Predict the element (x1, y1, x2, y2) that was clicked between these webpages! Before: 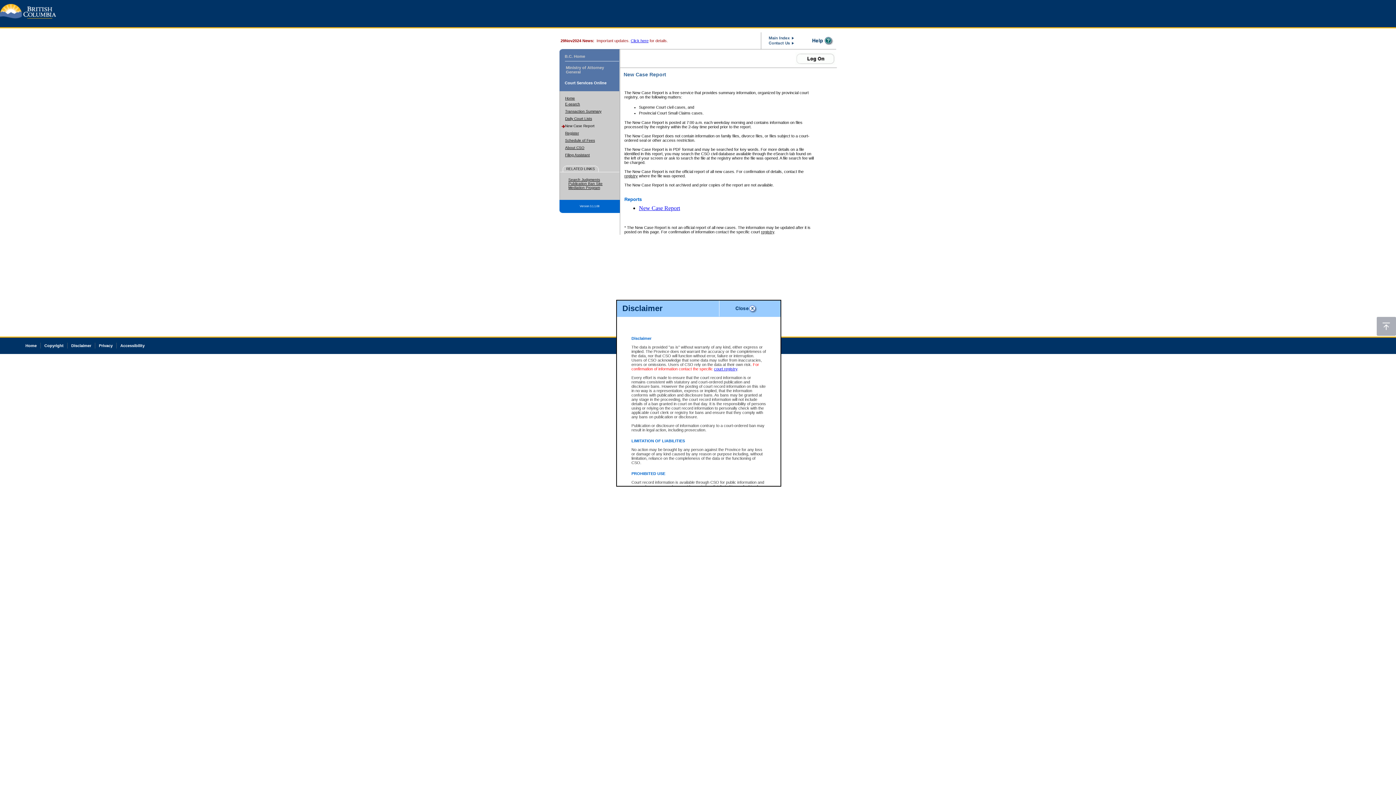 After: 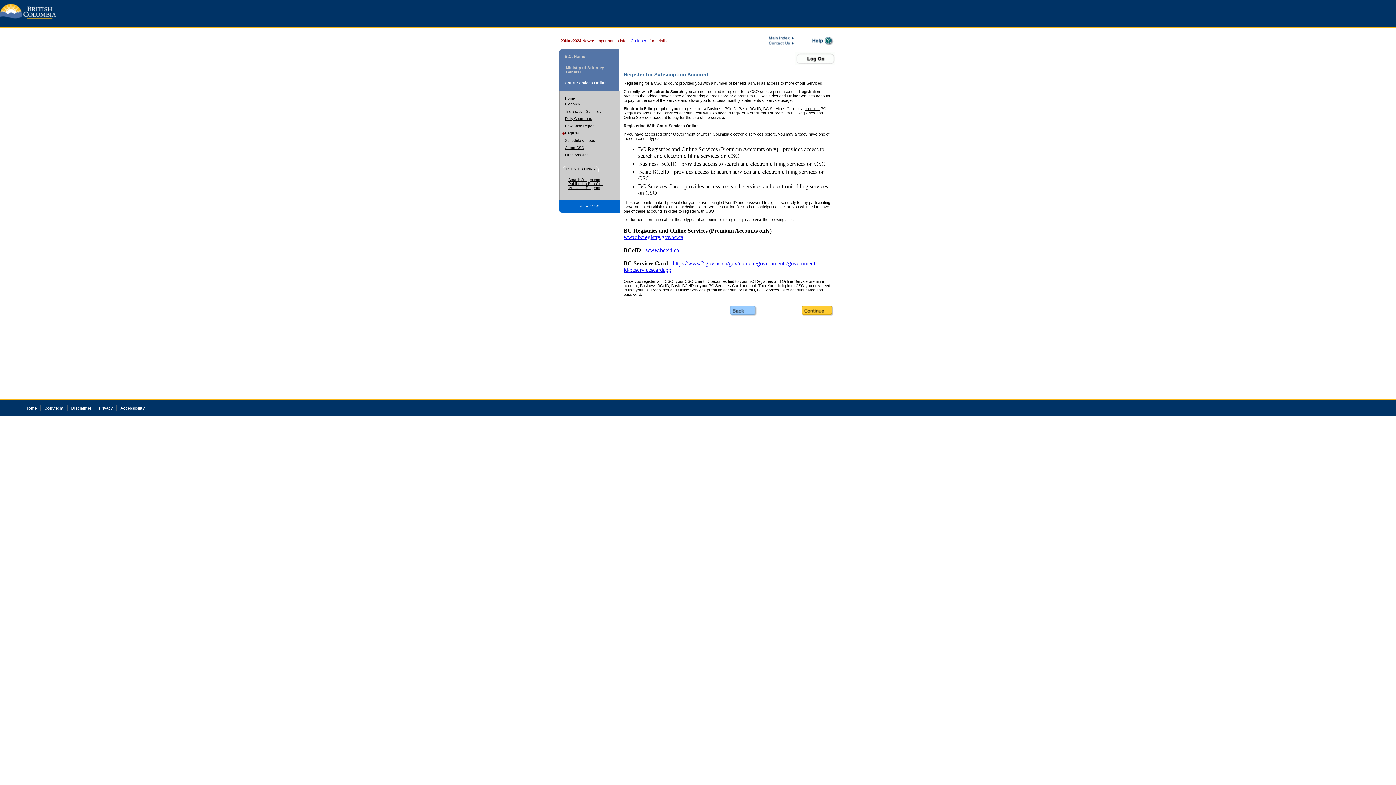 Action: label: Register bbox: (565, 131, 579, 135)